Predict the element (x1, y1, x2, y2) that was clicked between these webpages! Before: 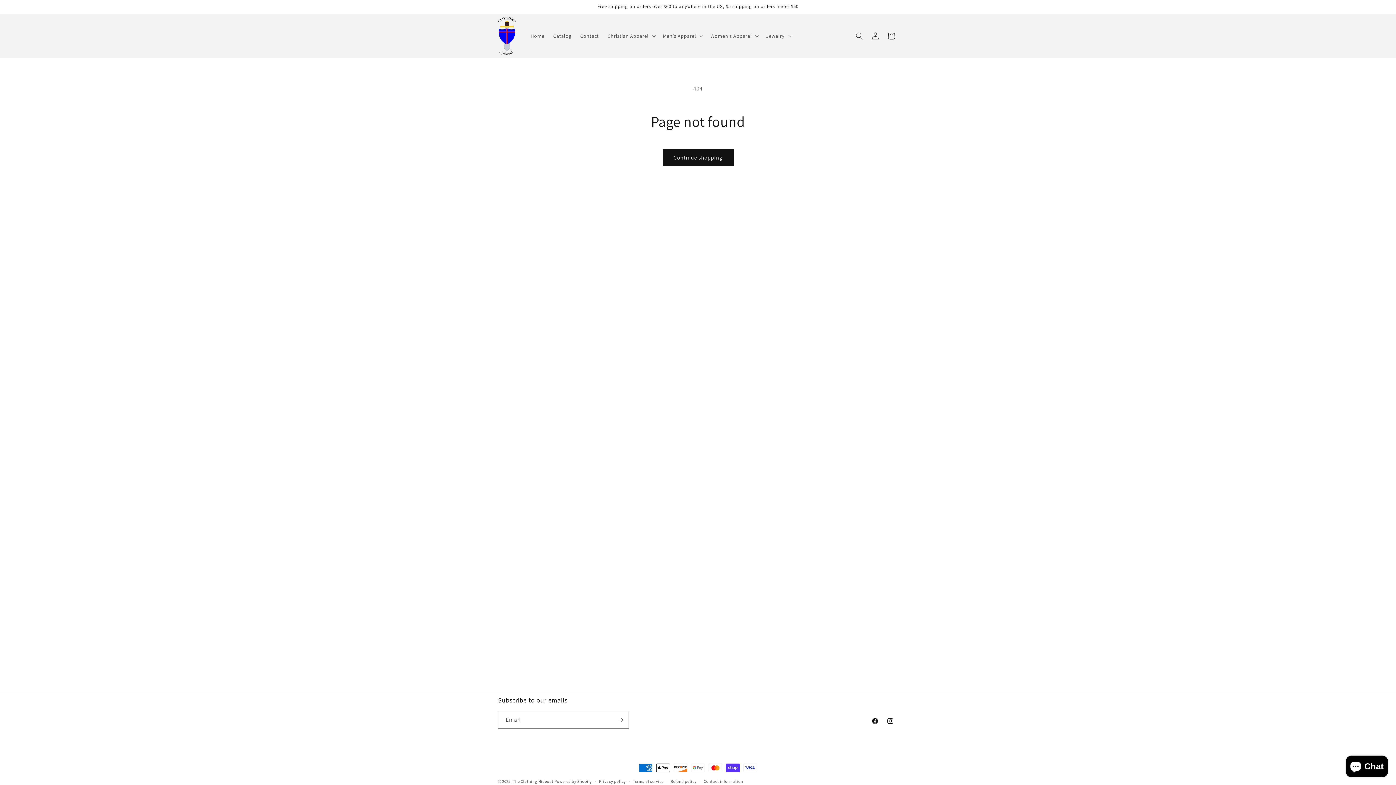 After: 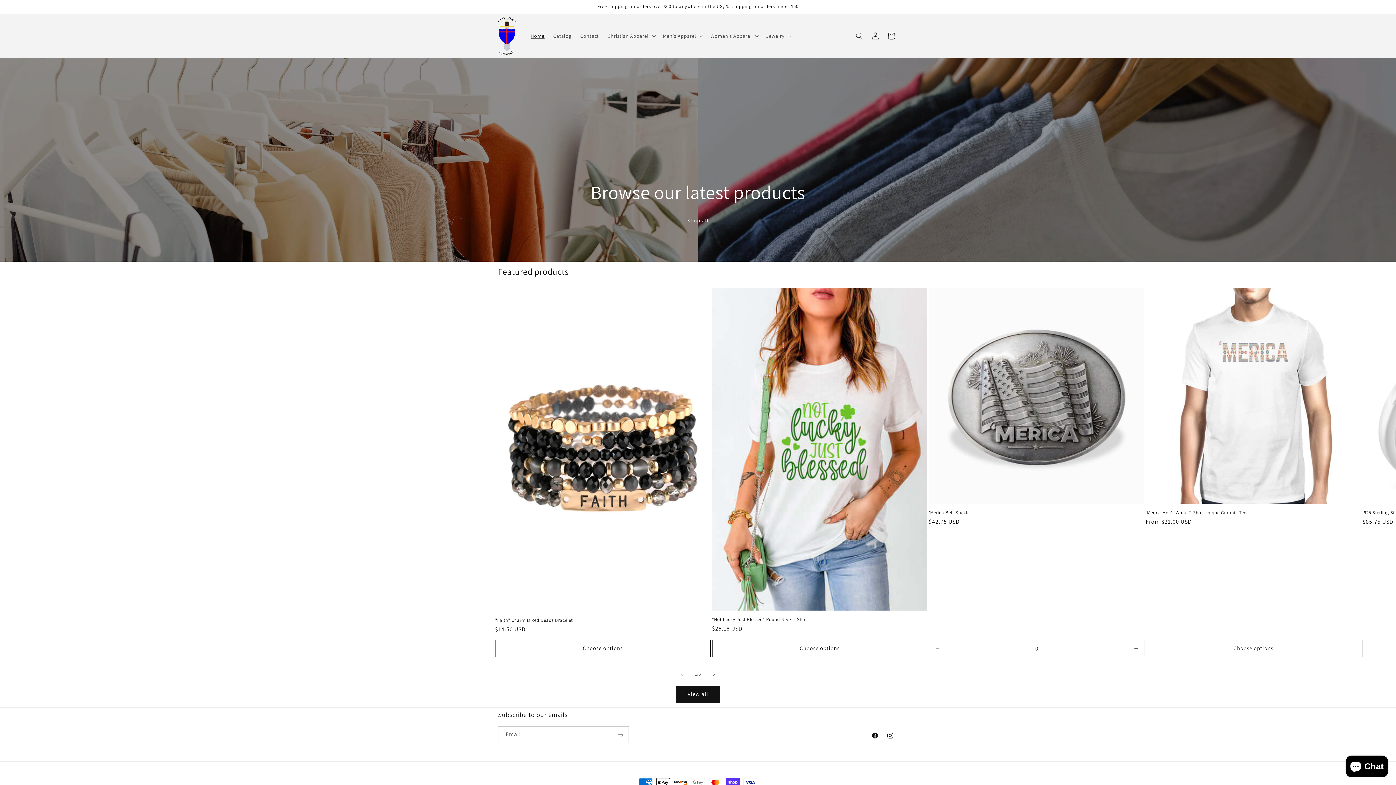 Action: bbox: (512, 779, 553, 784) label: The Clothing Hideout